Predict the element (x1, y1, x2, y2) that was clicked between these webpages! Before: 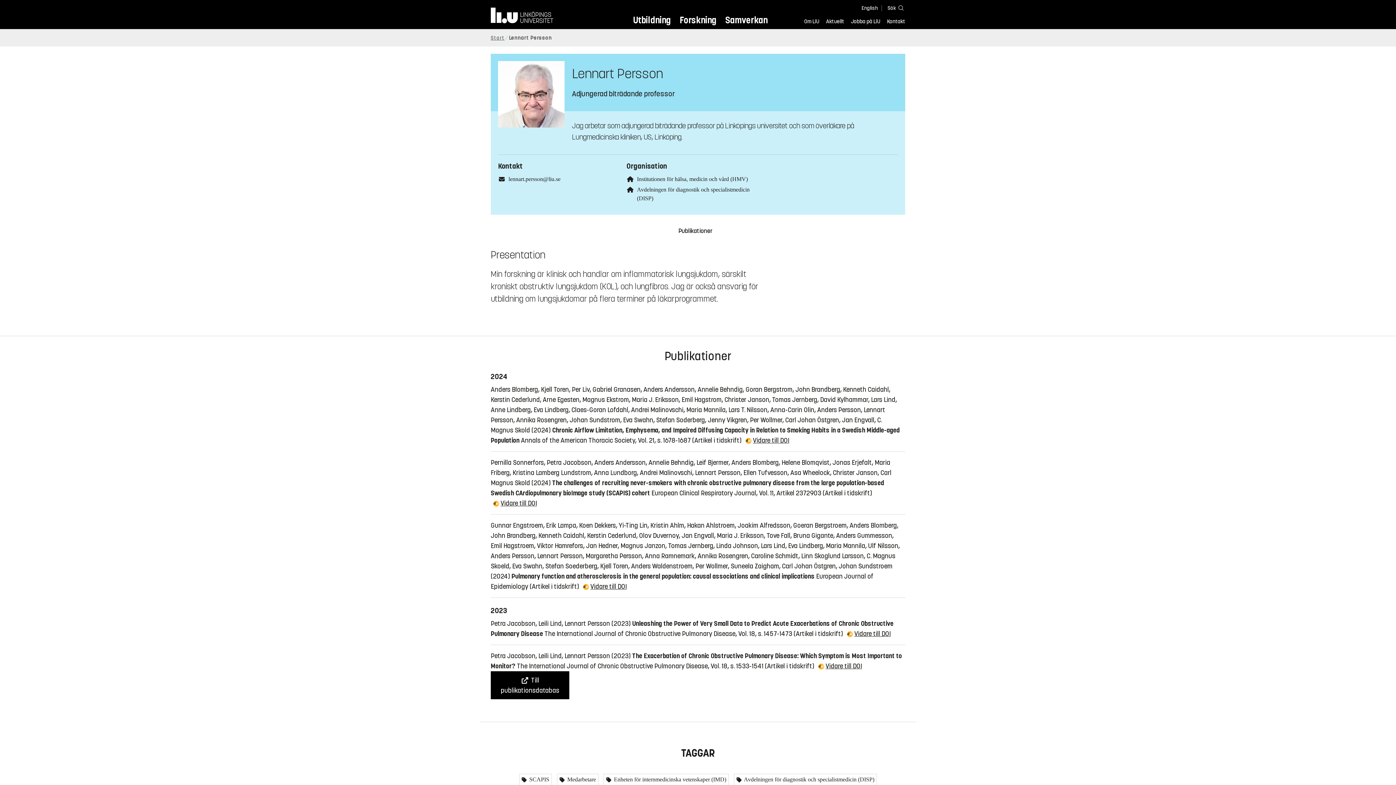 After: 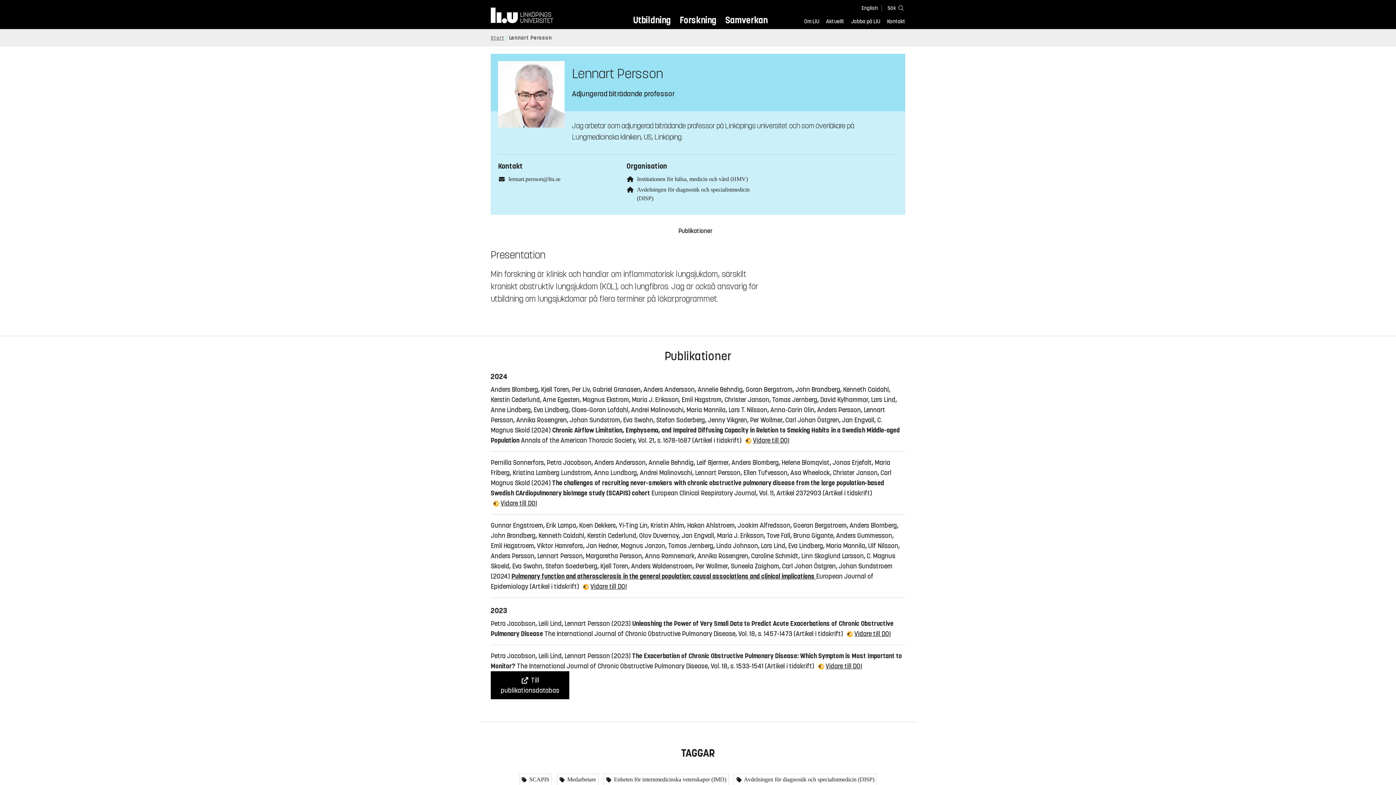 Action: label: Pulmonary function and atherosclerosis in the general population: causal associations and clinical implications  bbox: (511, 572, 816, 580)